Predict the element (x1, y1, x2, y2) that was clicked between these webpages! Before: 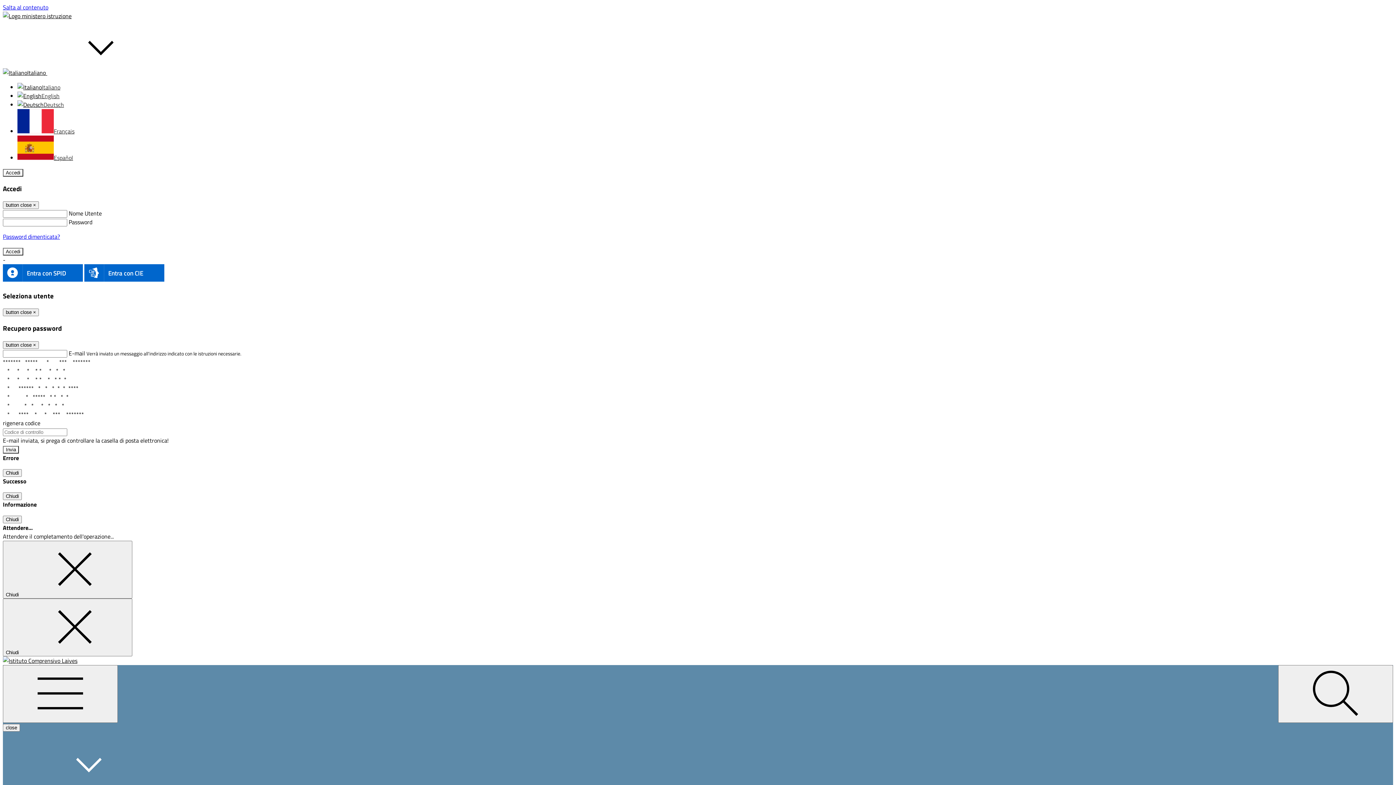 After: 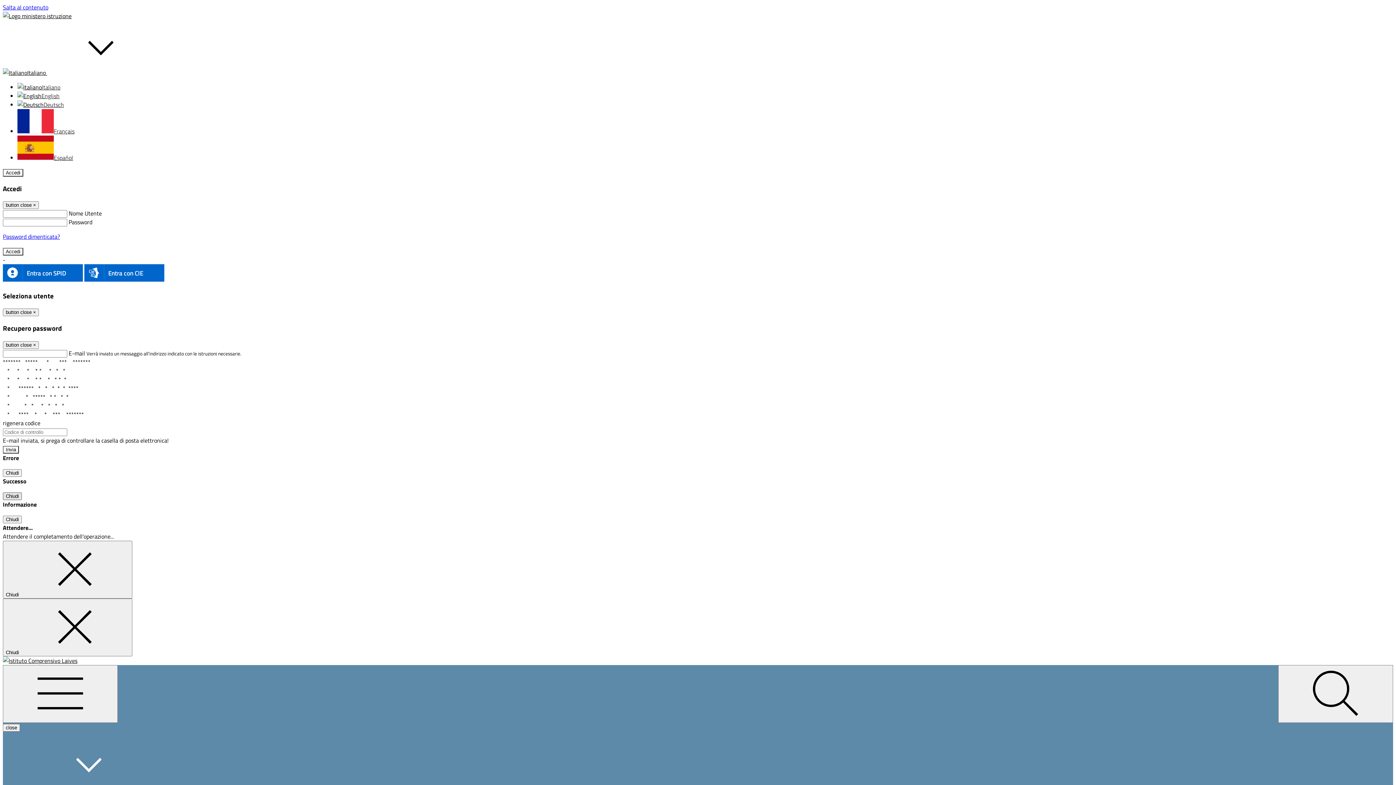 Action: label: Chiudi bbox: (2, 492, 21, 500)